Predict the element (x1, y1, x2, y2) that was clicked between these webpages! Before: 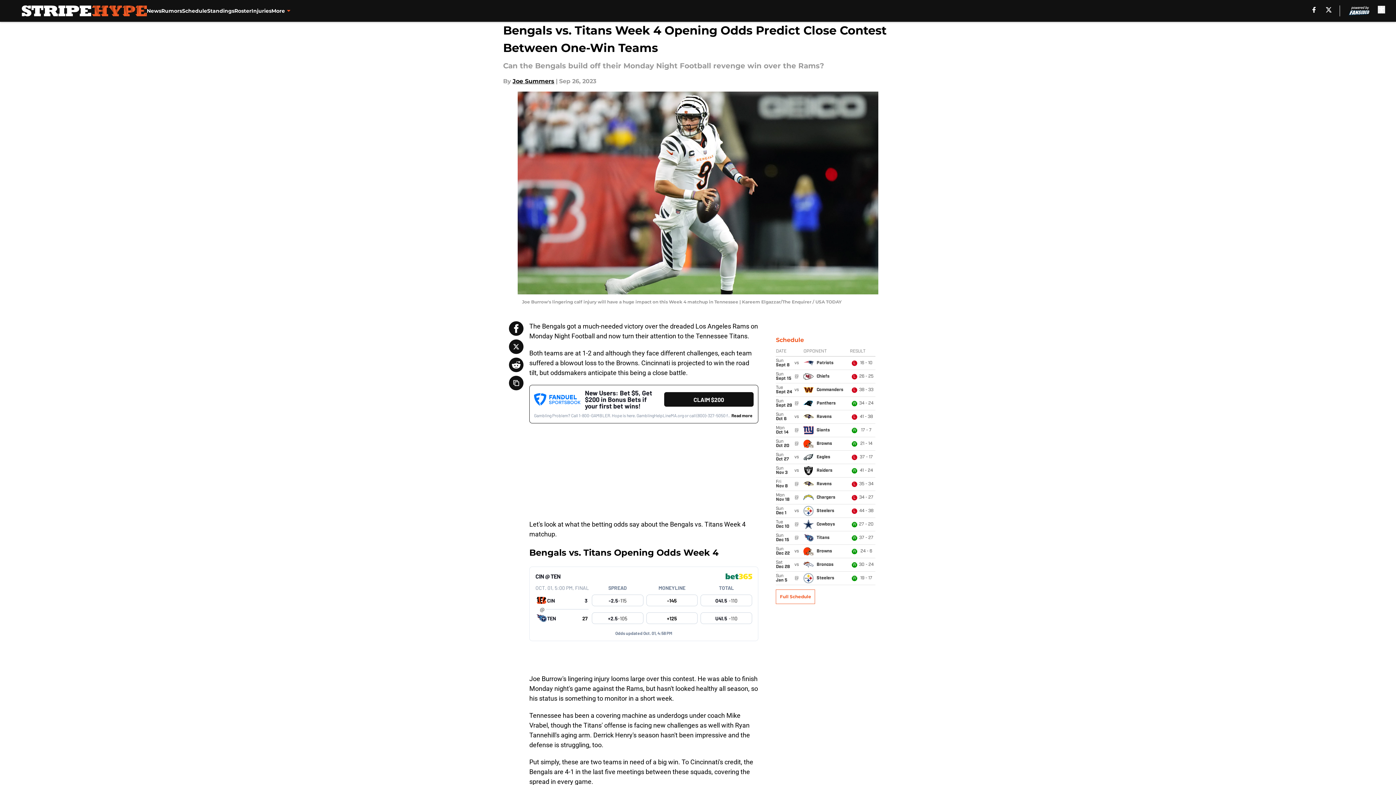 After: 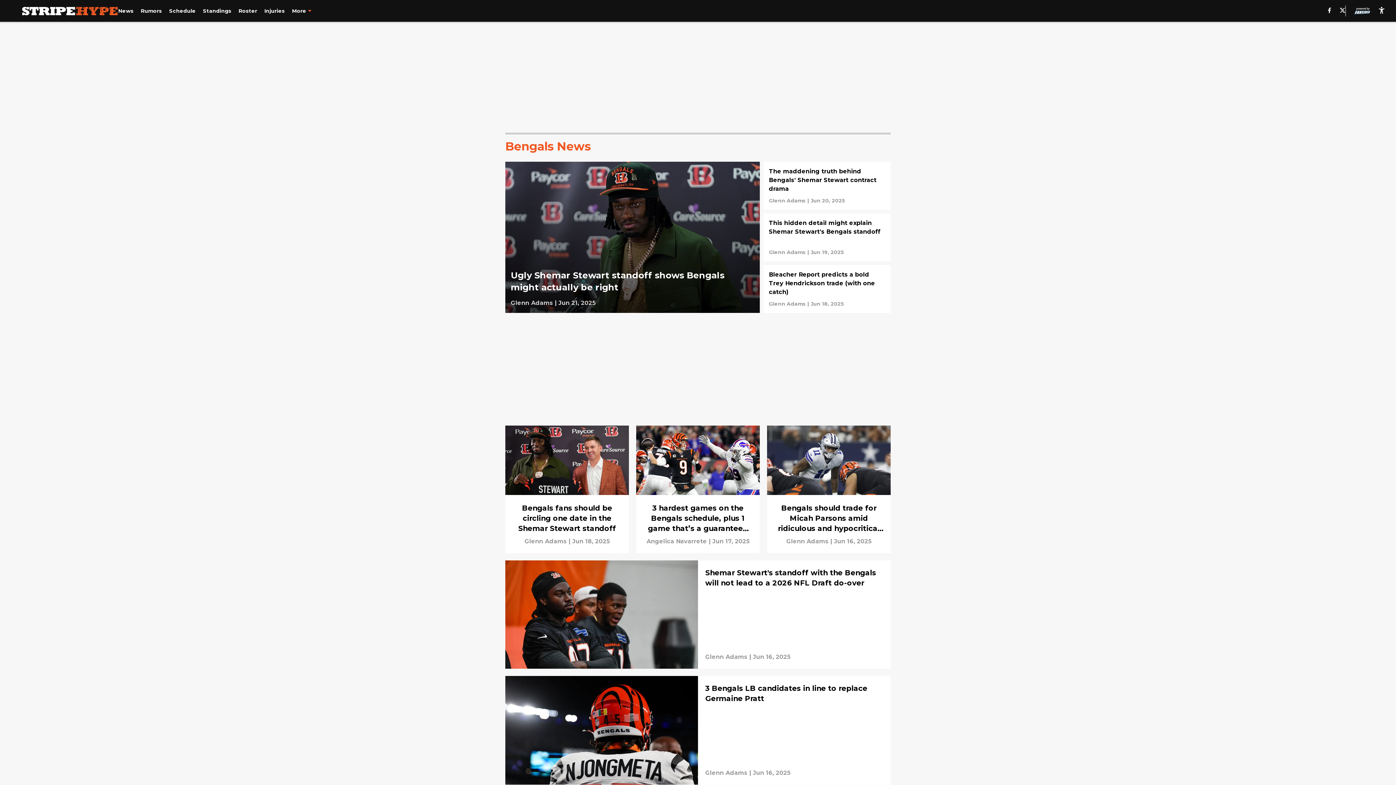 Action: label: News bbox: (146, 0, 161, 21)